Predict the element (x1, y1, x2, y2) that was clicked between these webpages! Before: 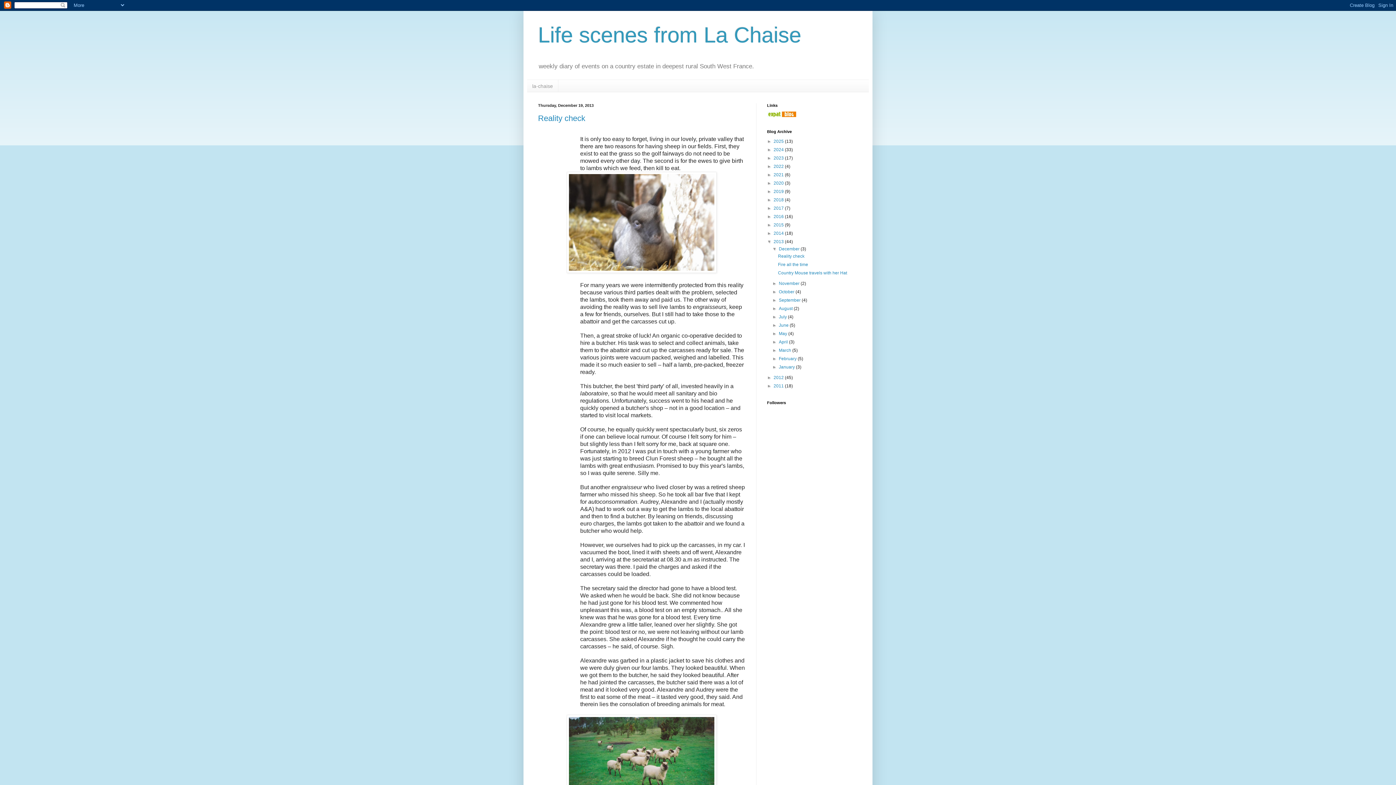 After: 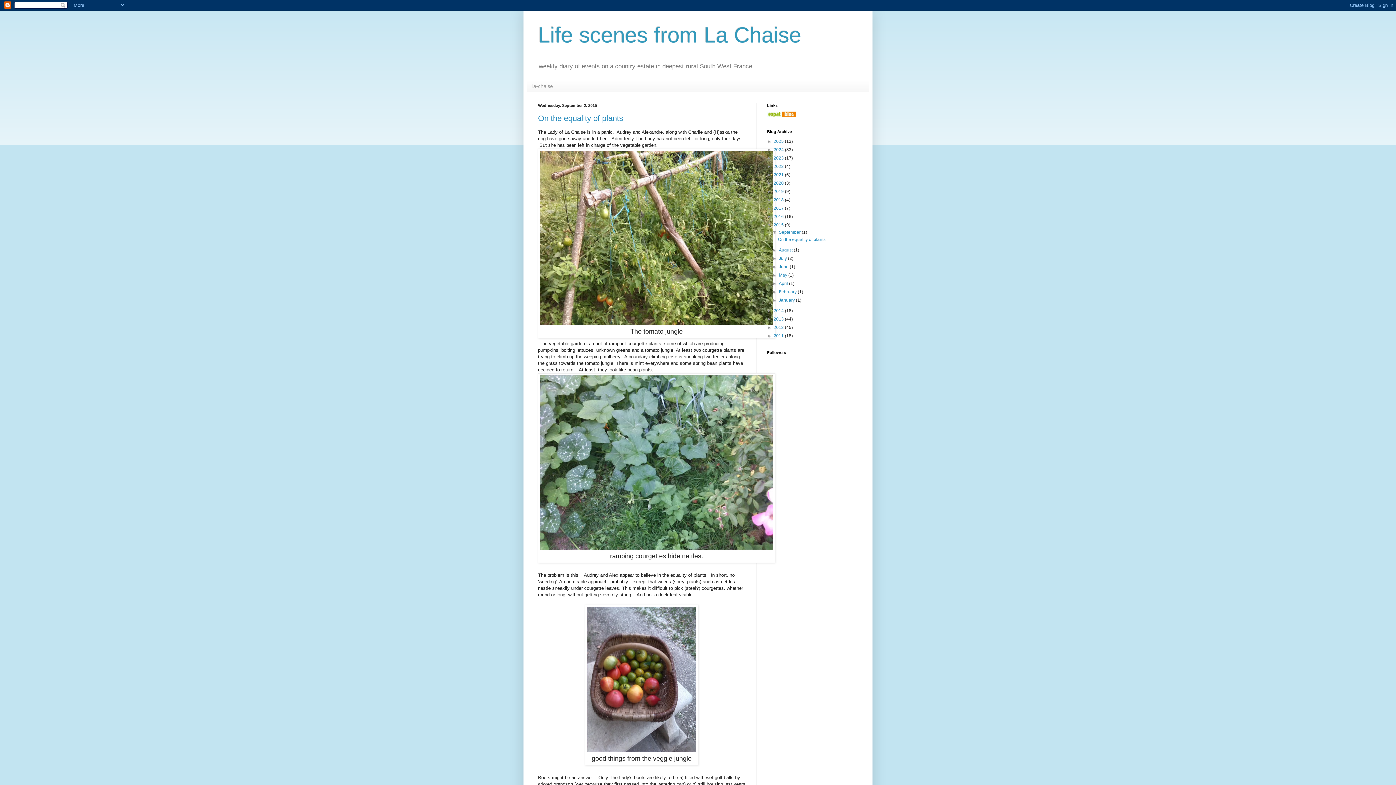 Action: bbox: (773, 222, 785, 227) label: 2015 